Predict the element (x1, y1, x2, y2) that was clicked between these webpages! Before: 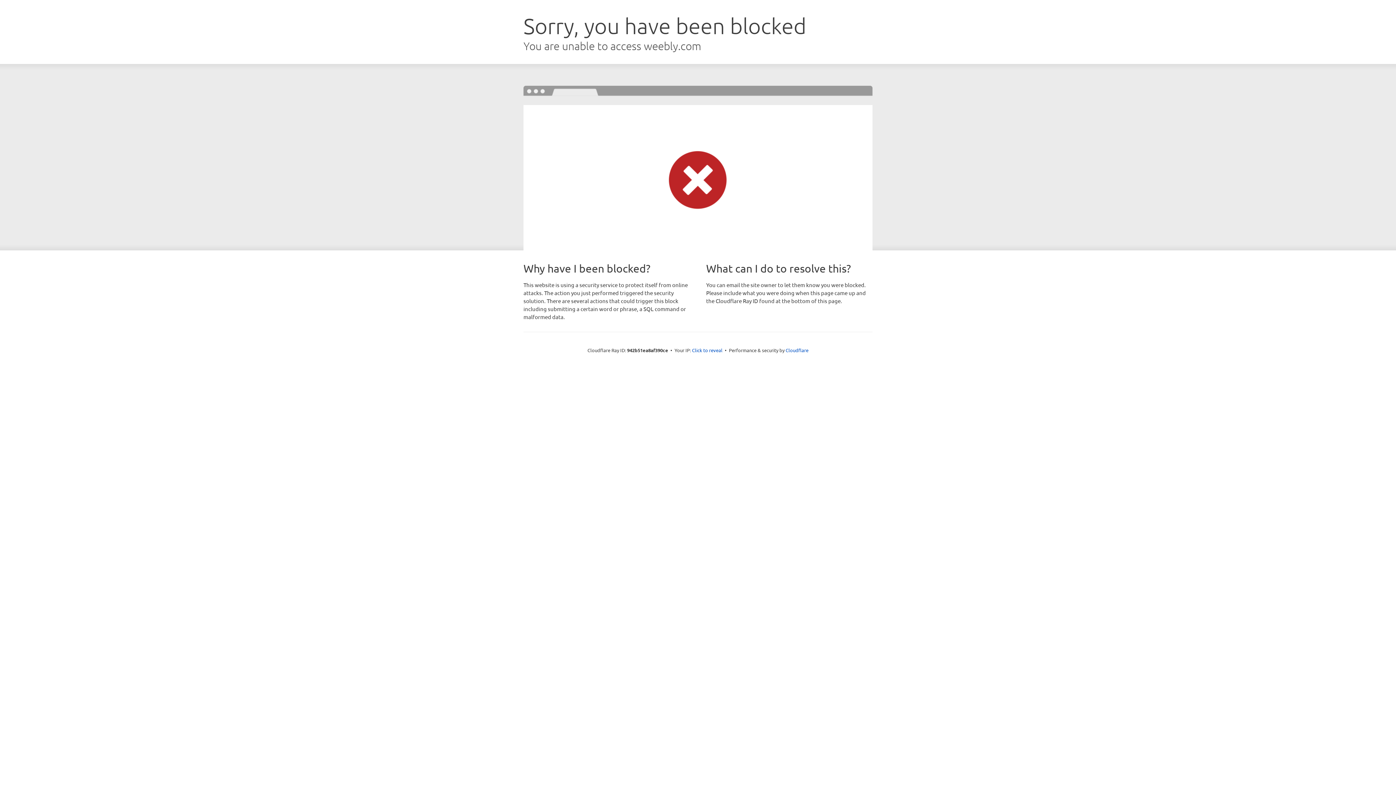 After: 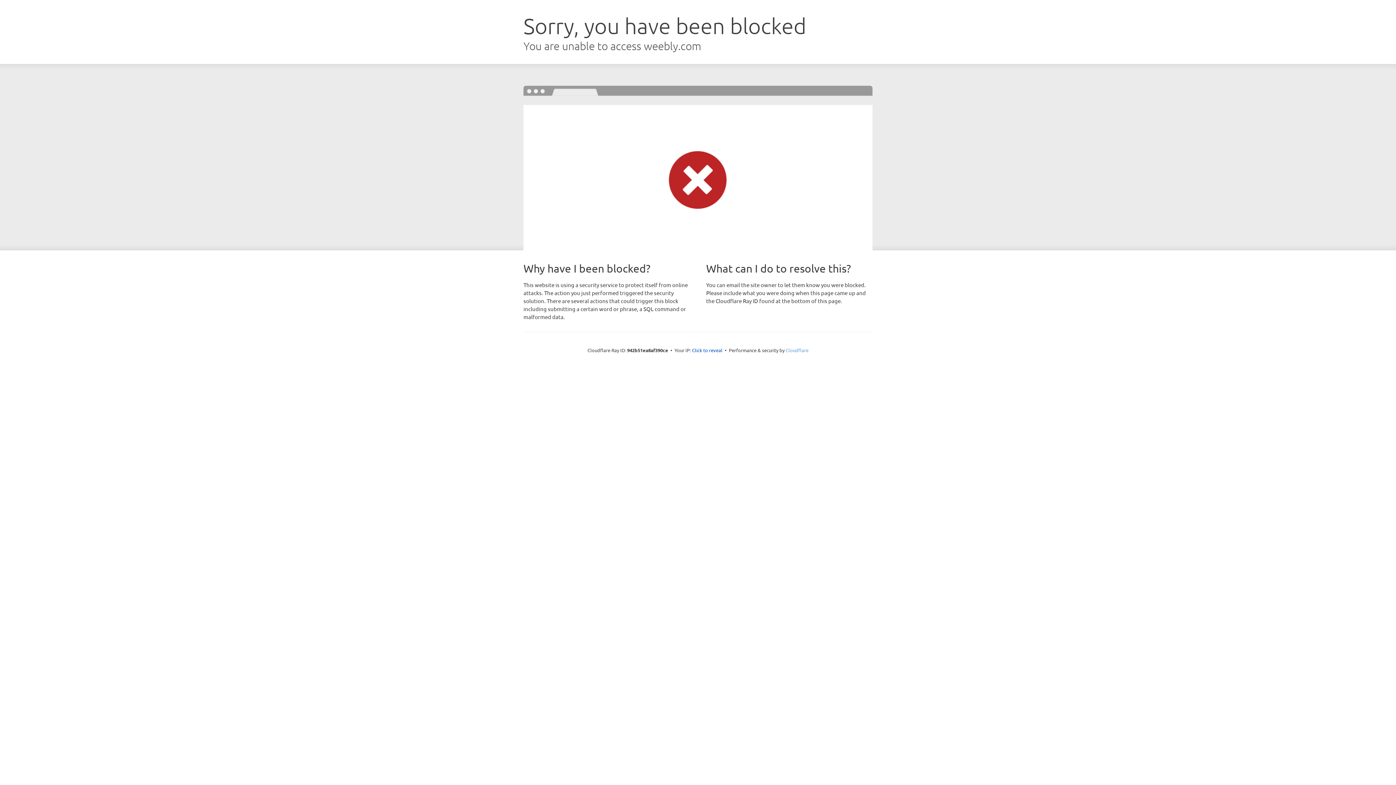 Action: bbox: (785, 347, 808, 353) label: Cloudflare